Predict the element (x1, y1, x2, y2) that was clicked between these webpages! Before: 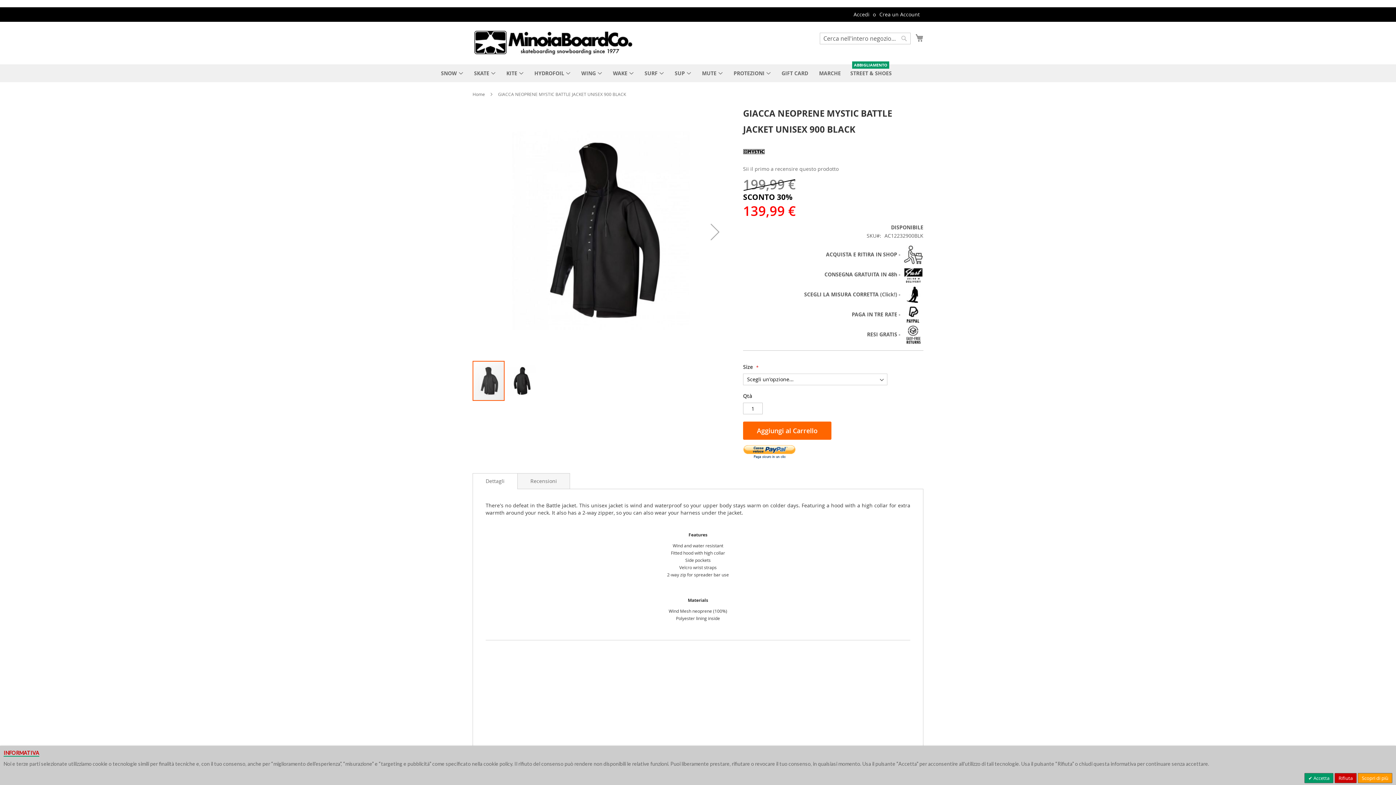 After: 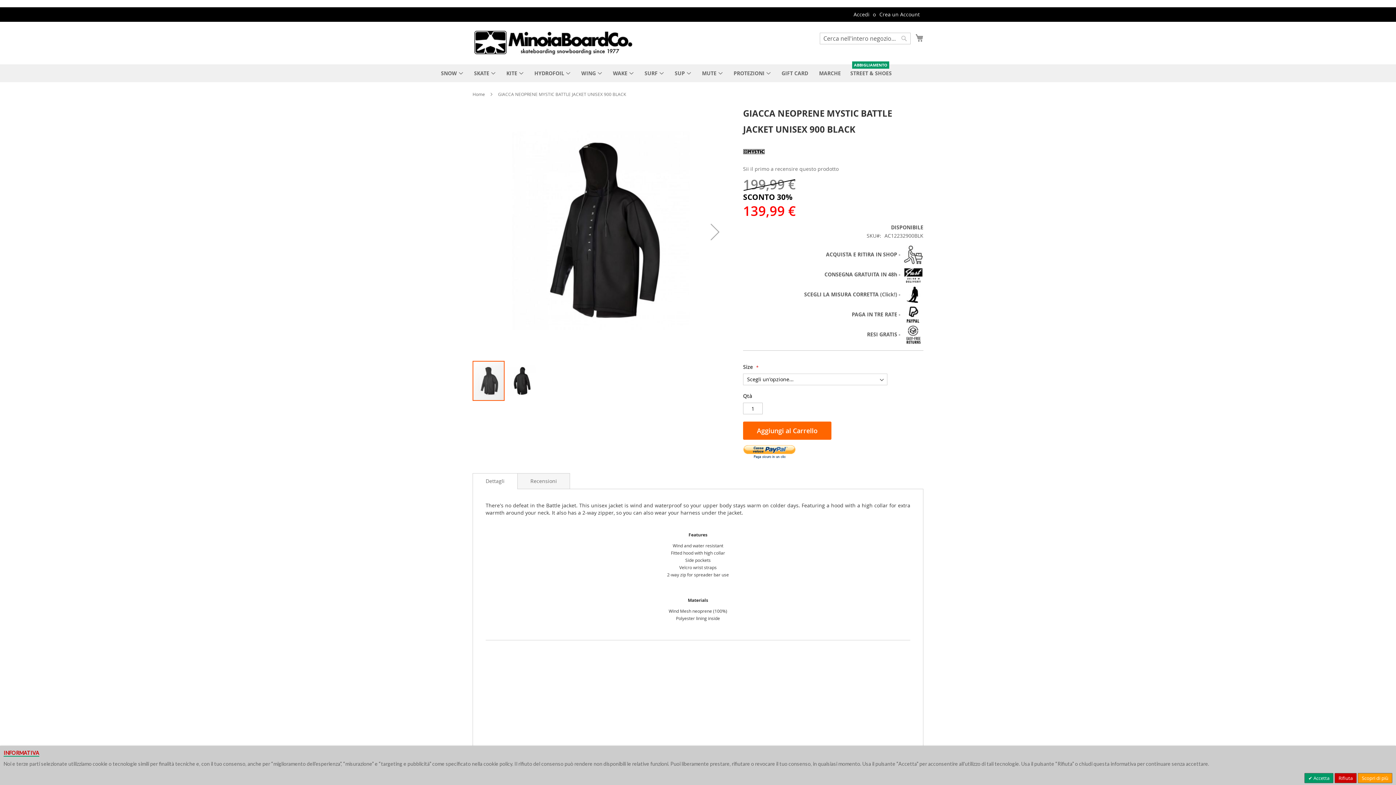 Action: bbox: (903, 251, 923, 257)